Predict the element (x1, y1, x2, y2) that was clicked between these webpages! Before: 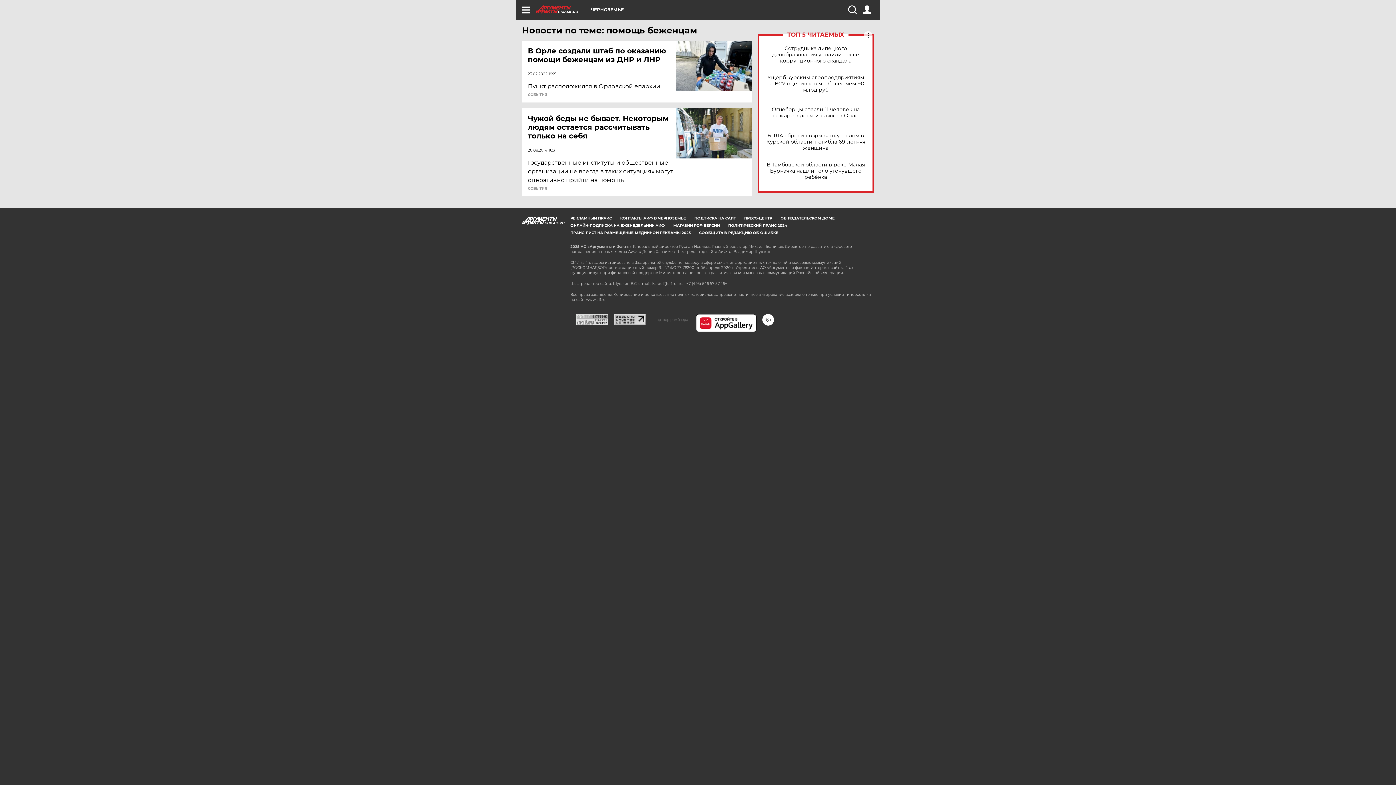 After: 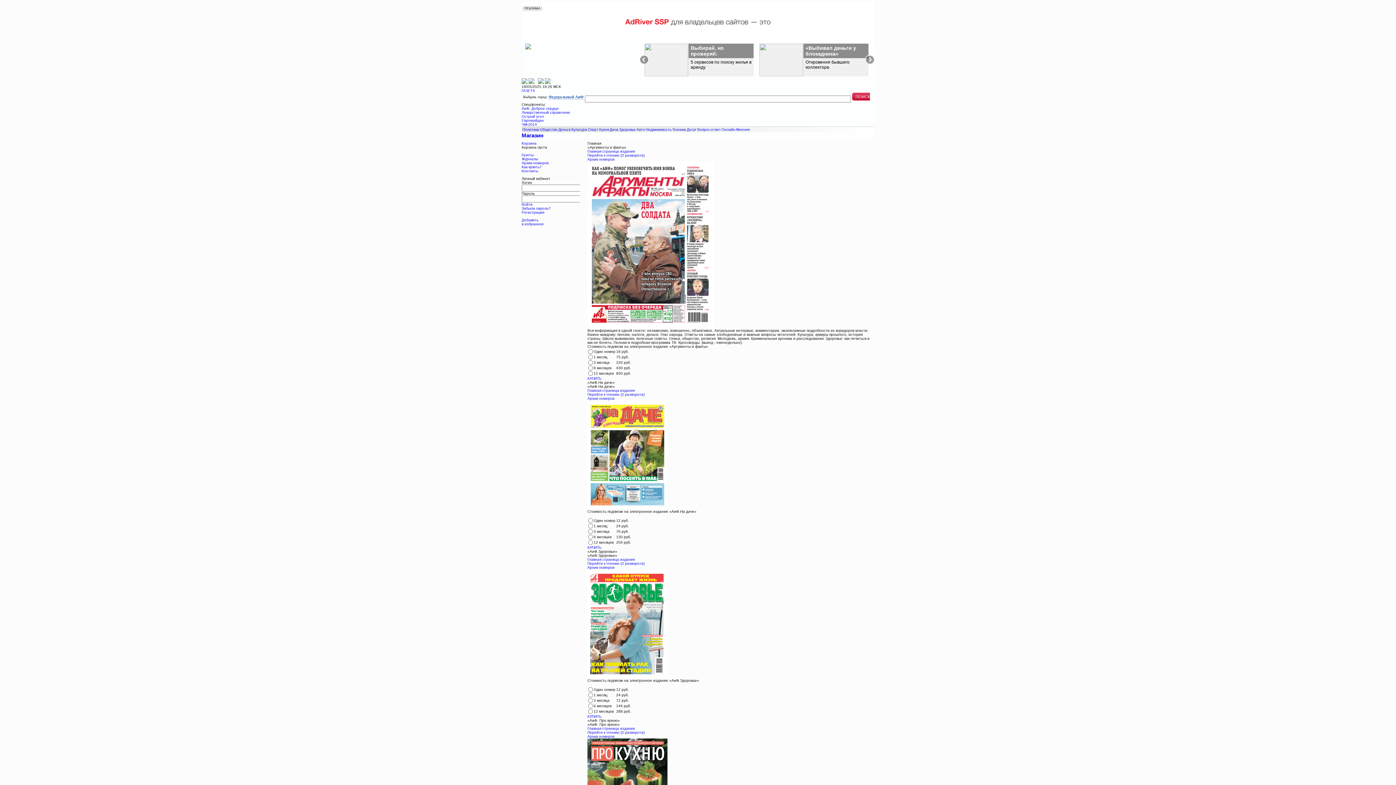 Action: bbox: (673, 223, 720, 228) label: МАГАЗИН PDF-ВЕРСИЙ